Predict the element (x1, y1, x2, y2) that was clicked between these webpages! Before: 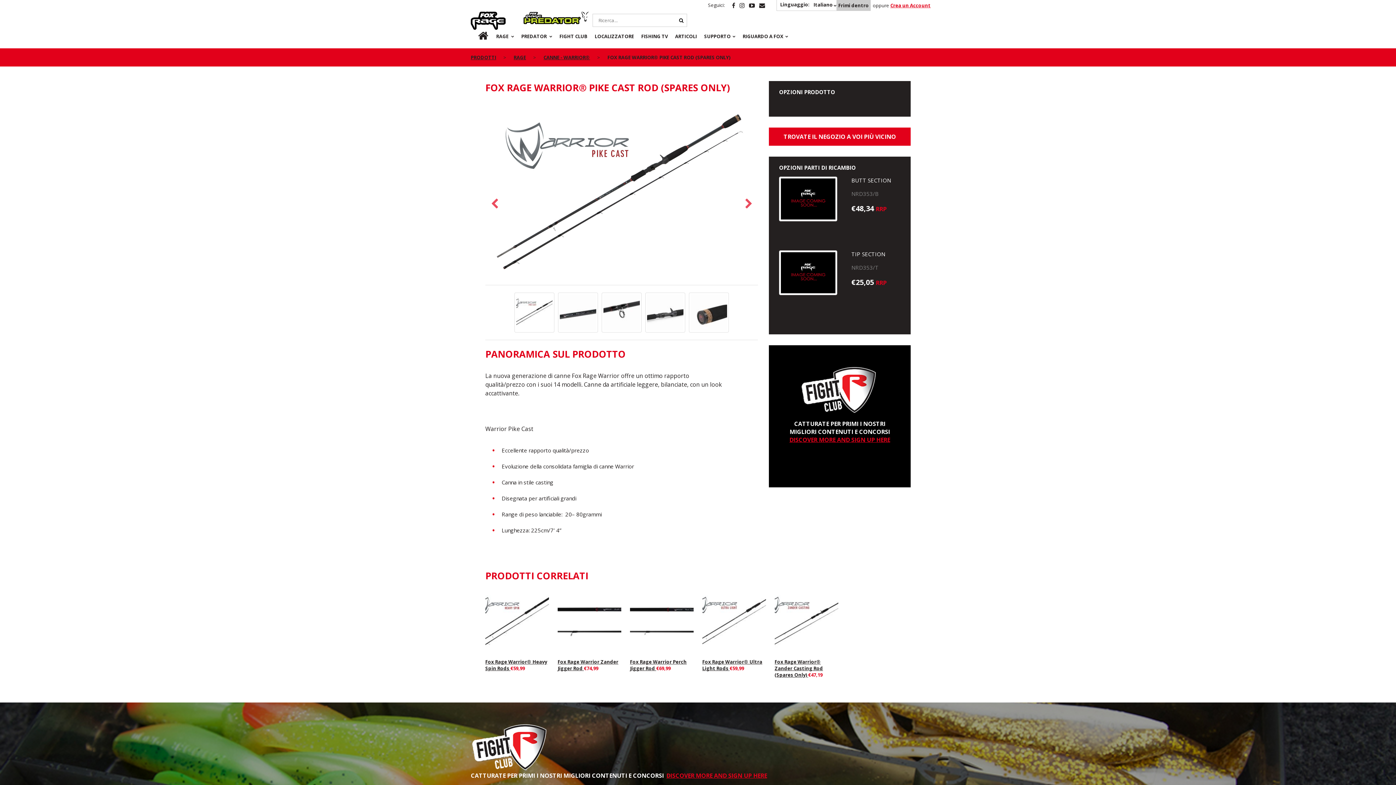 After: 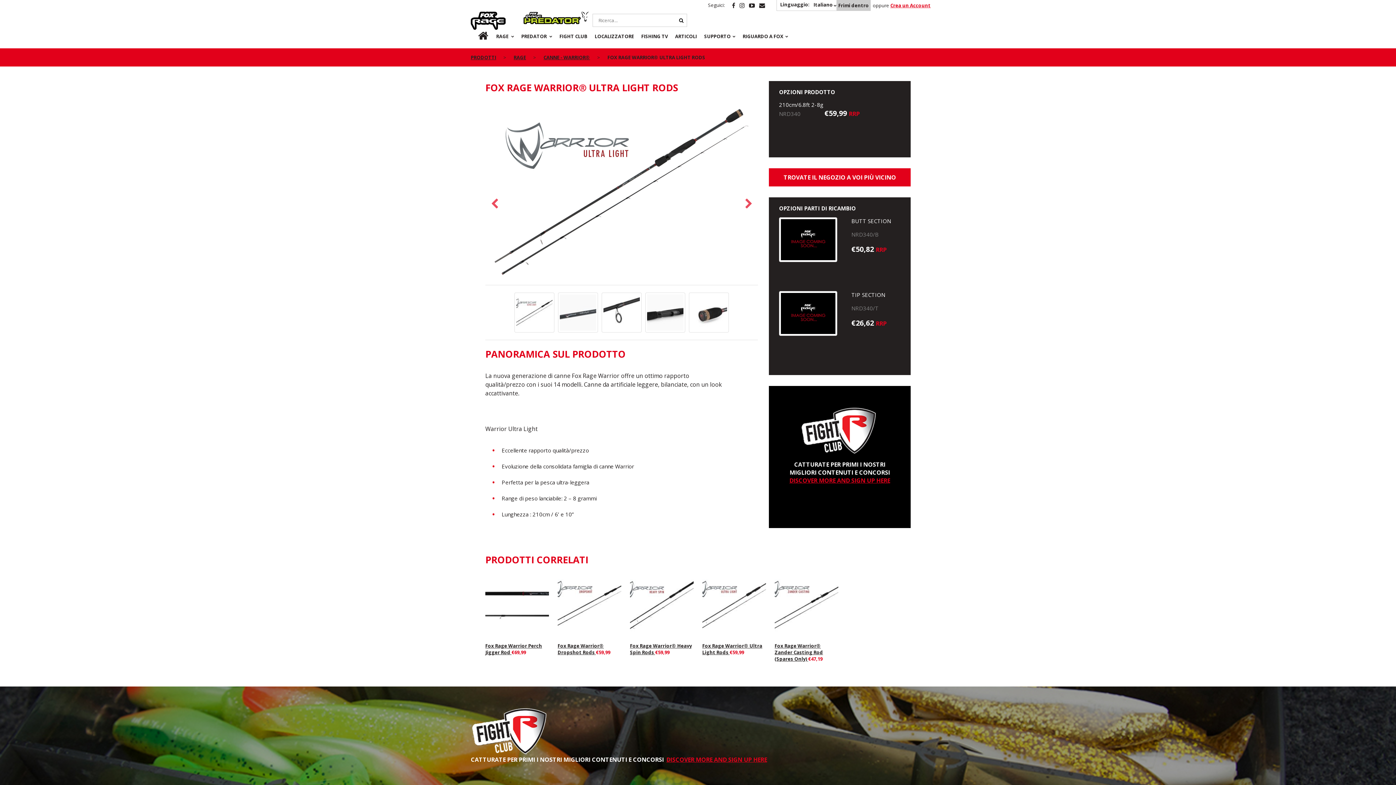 Action: bbox: (702, 589, 766, 653)